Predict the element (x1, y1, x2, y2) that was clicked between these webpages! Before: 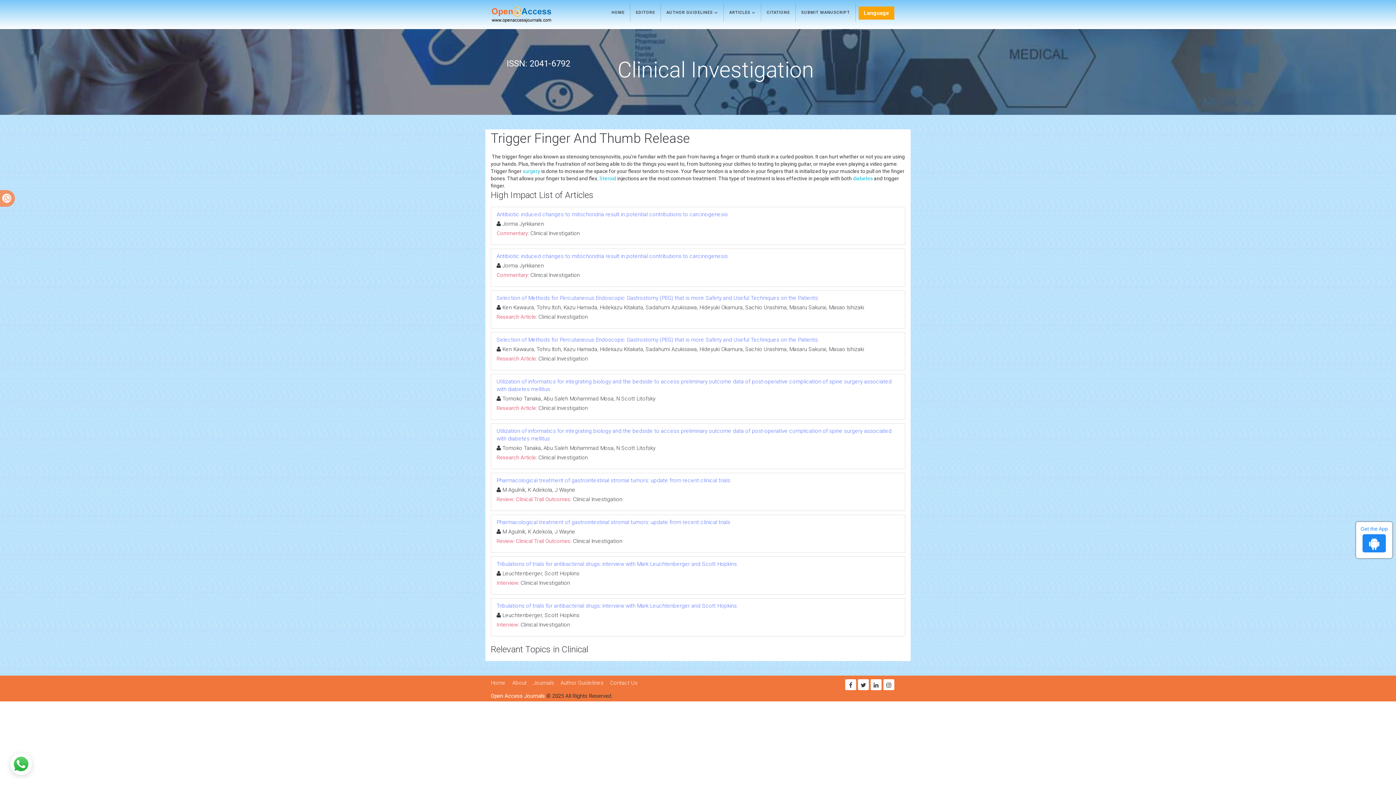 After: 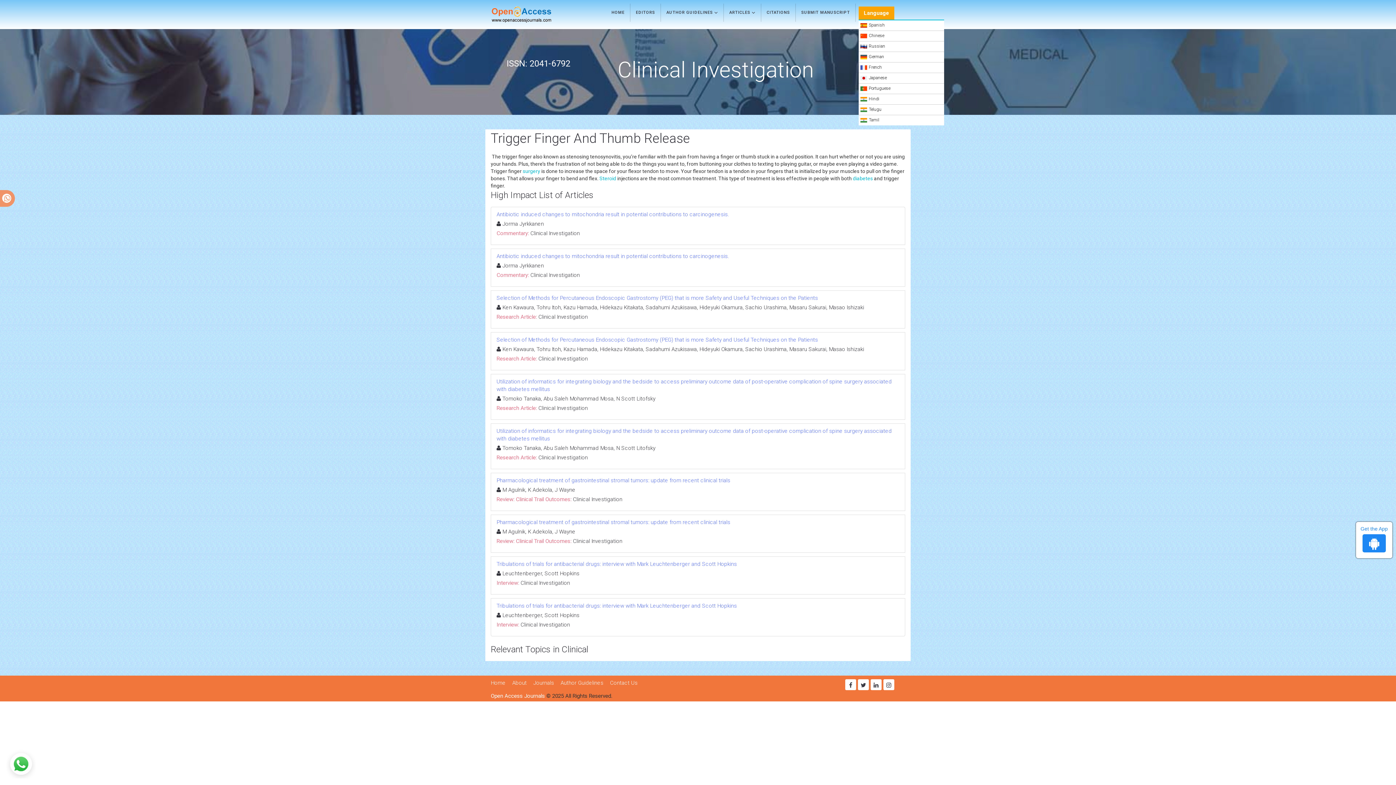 Action: bbox: (858, 6, 894, 19) label: Language